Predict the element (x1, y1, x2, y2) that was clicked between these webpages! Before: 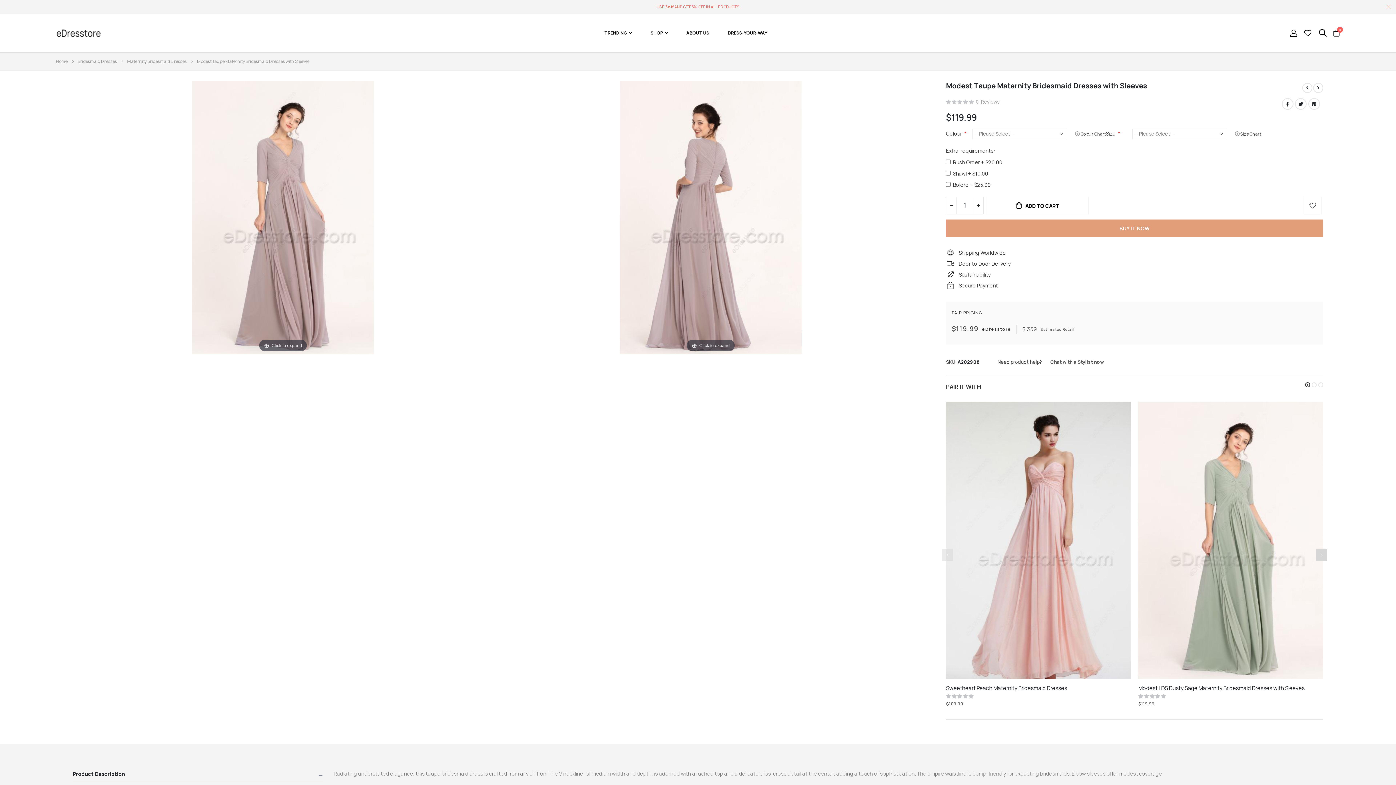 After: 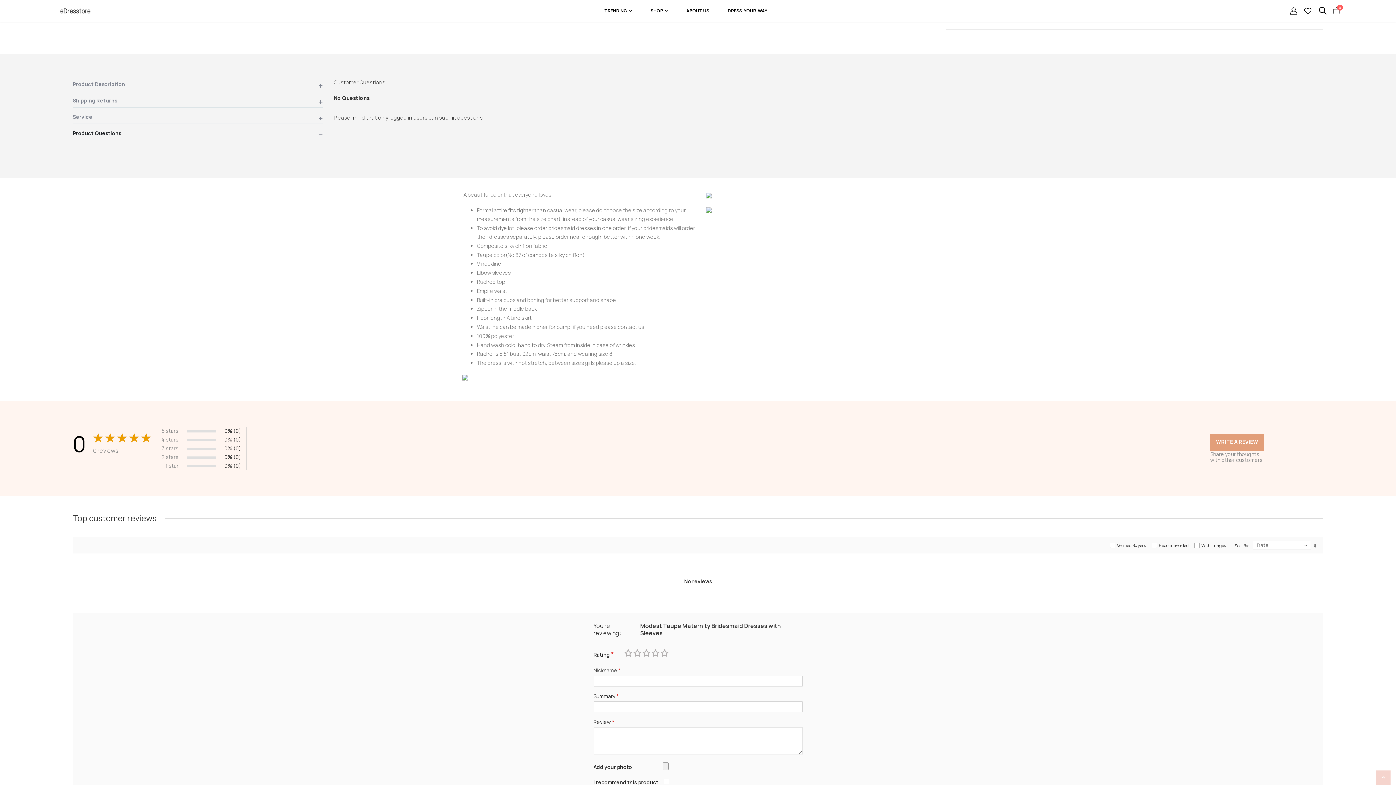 Action: label: Chat with a Stylist now bbox: (1050, 358, 1104, 365)